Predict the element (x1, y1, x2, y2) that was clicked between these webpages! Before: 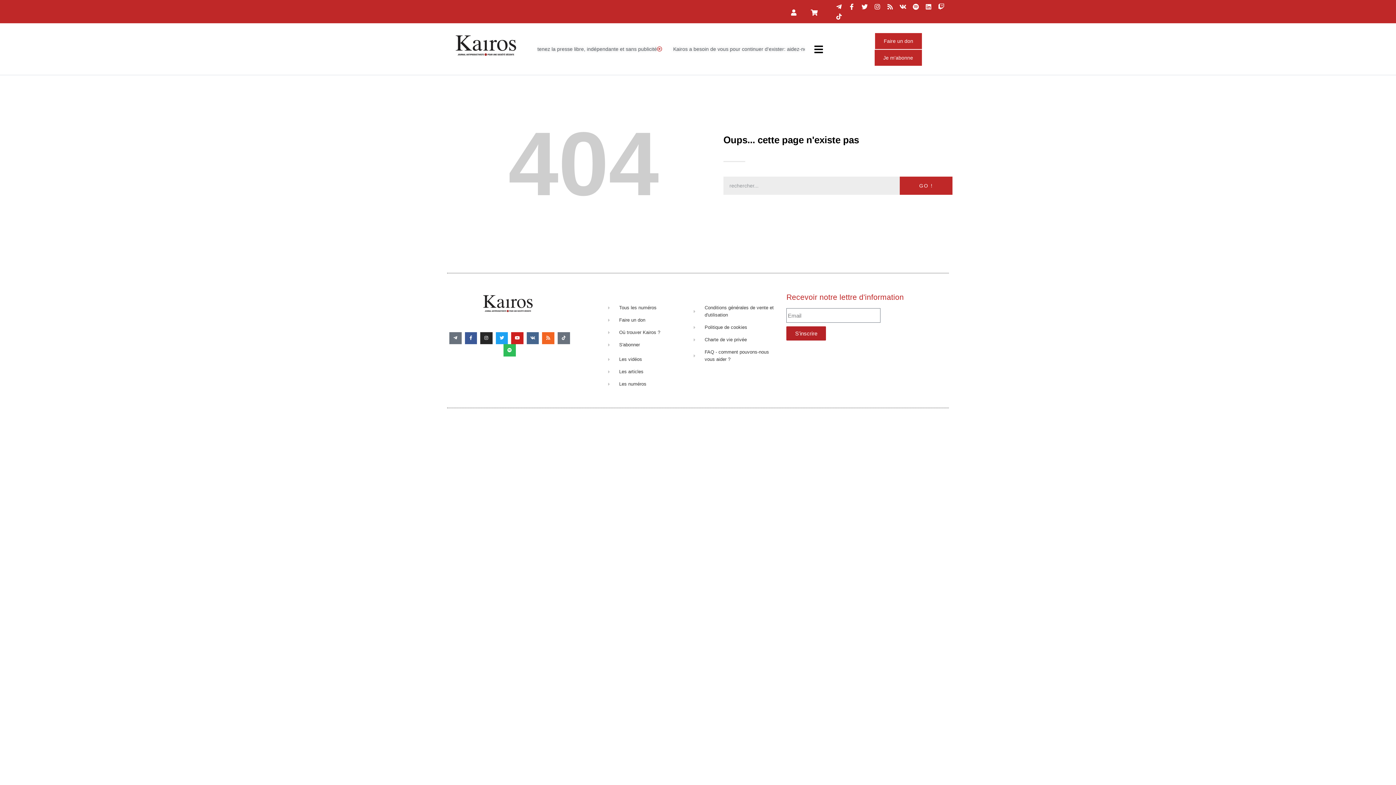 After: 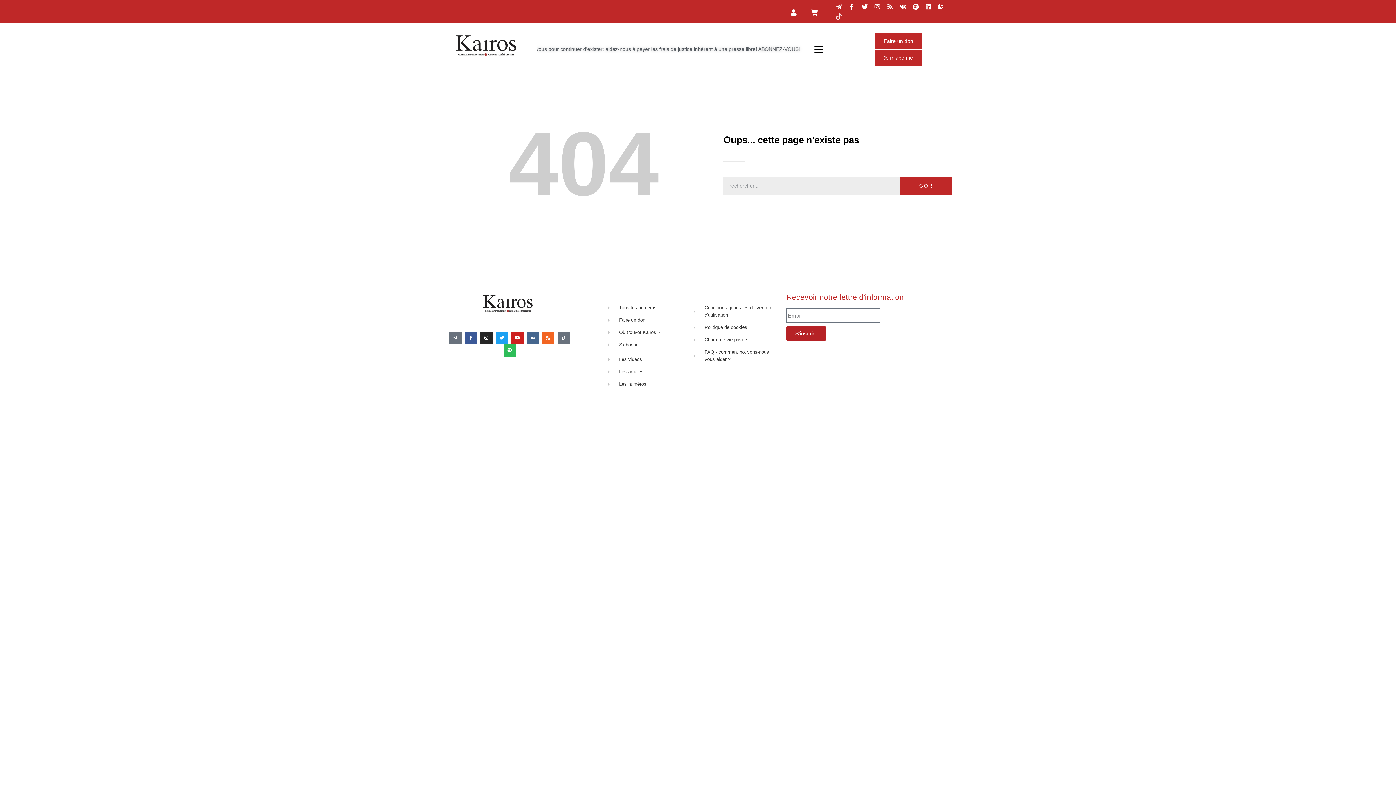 Action: label: Tiktok bbox: (834, 11, 844, 21)